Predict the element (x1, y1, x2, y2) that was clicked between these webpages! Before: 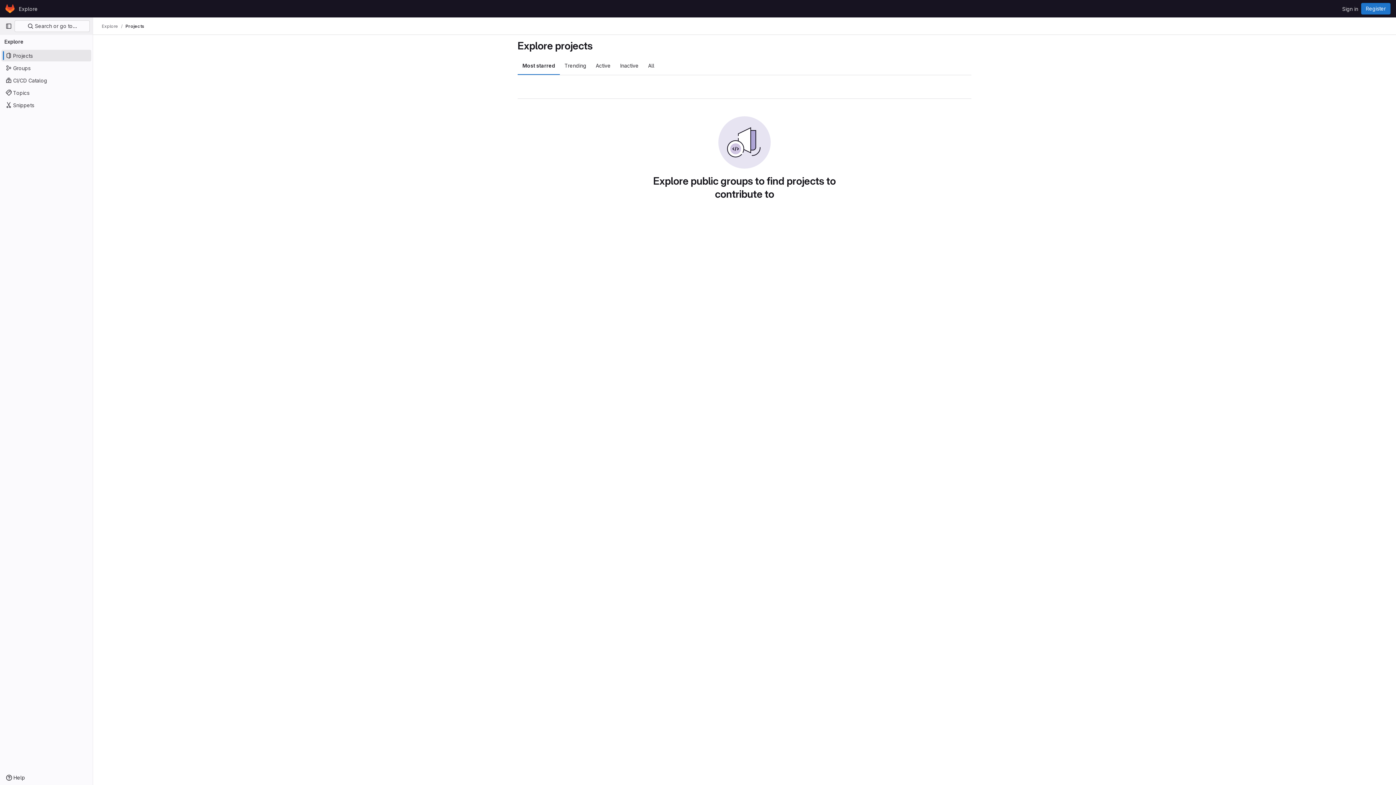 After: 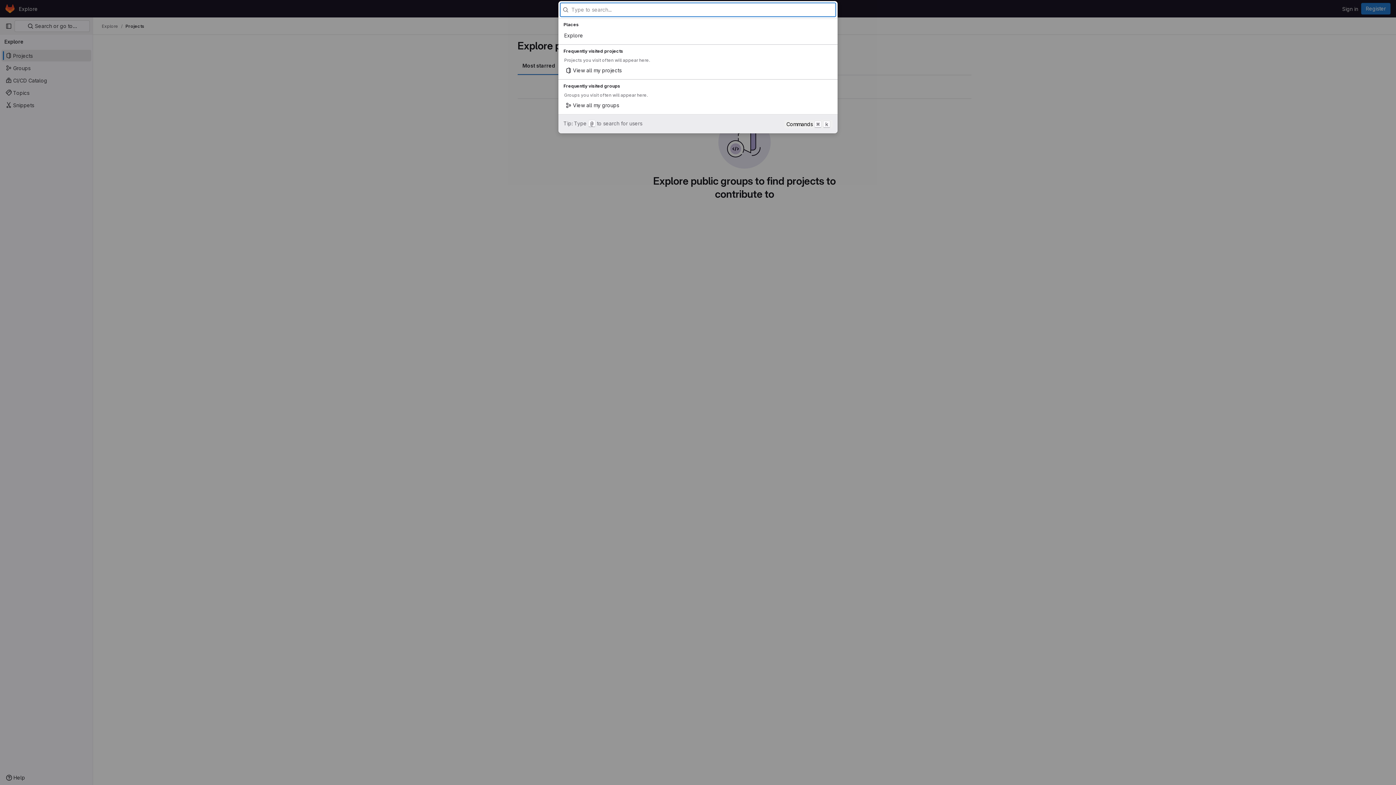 Action: bbox: (14, 20, 89, 32) label:  Search or go to…